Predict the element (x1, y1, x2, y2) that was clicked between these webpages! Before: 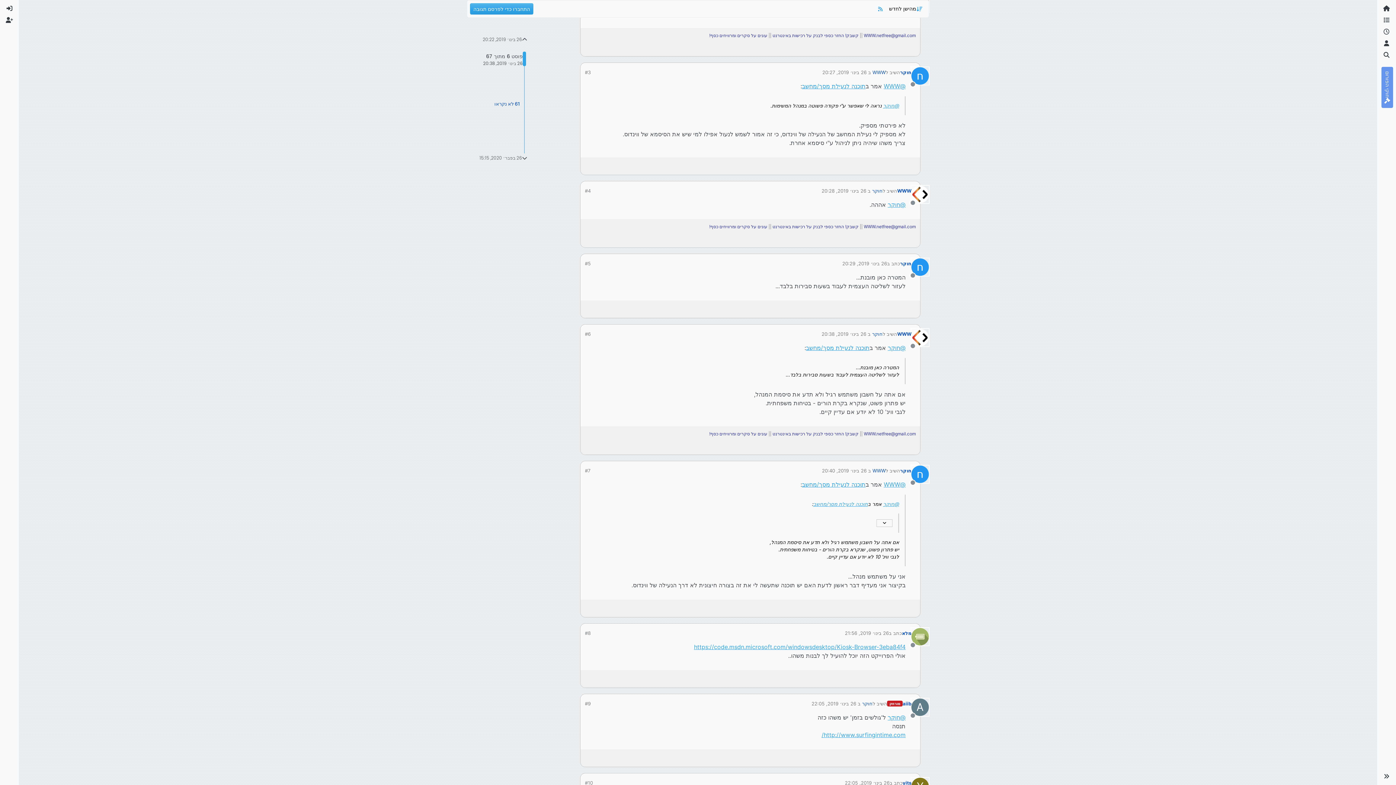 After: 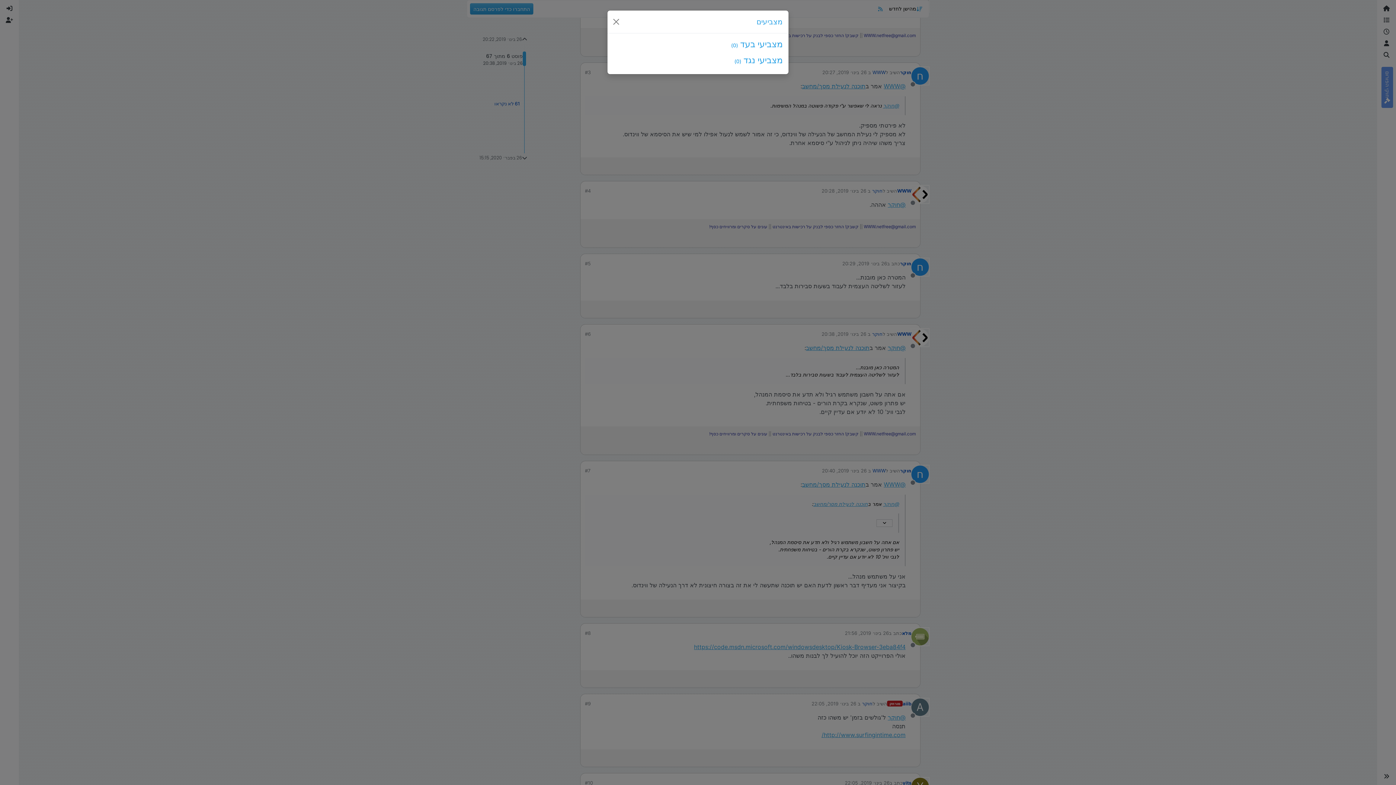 Action: label: 0 bbox: (595, 753, 604, 764)